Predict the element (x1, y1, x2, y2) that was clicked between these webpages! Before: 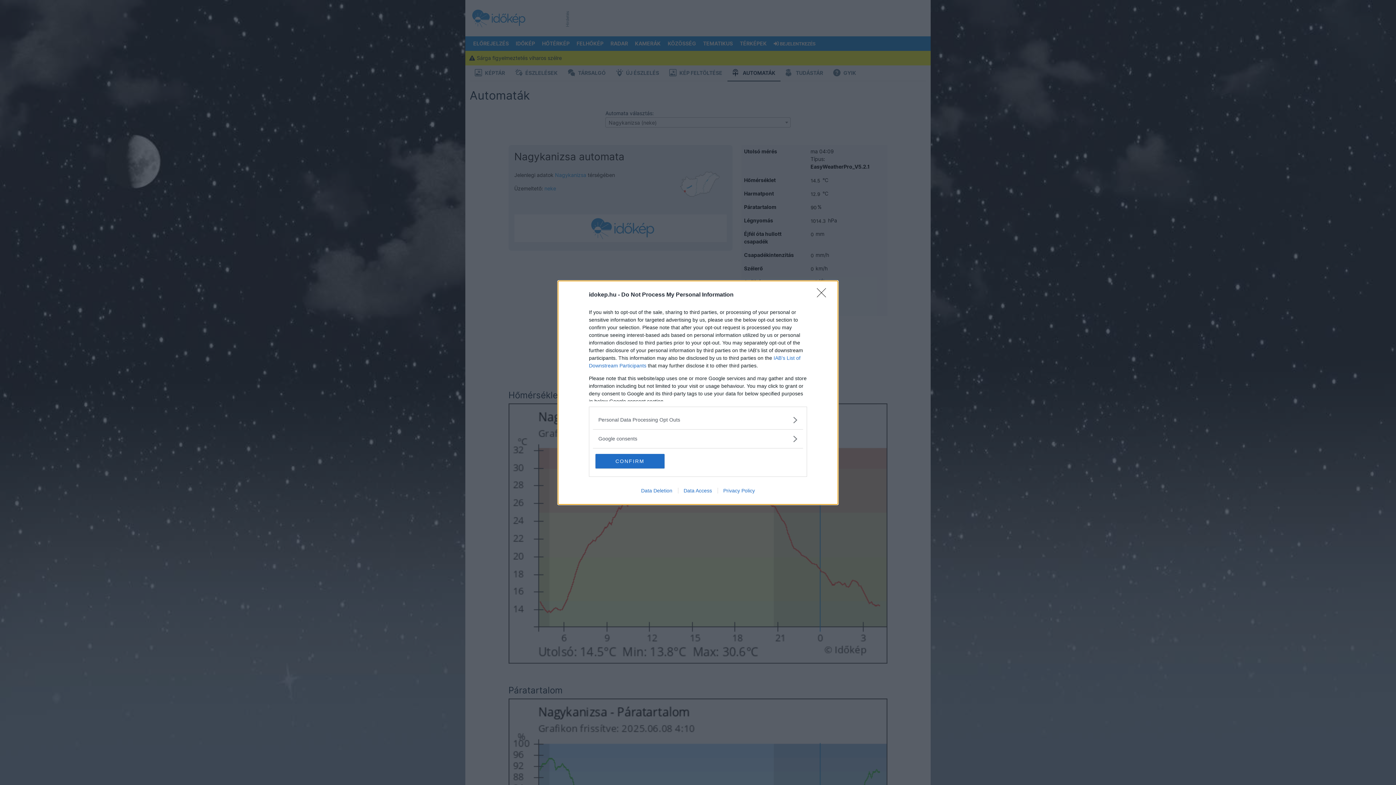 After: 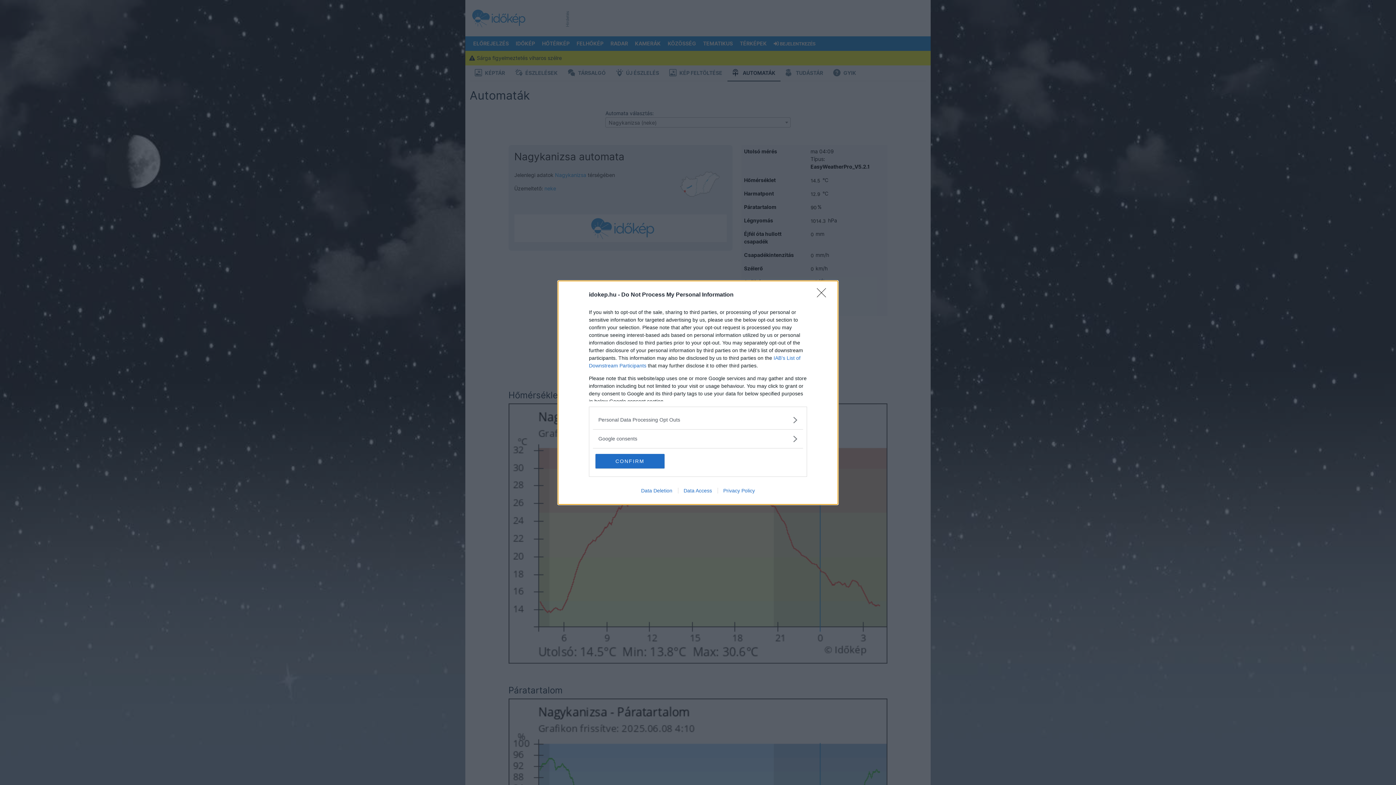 Action: bbox: (717, 487, 760, 493) label: Privacy Policy